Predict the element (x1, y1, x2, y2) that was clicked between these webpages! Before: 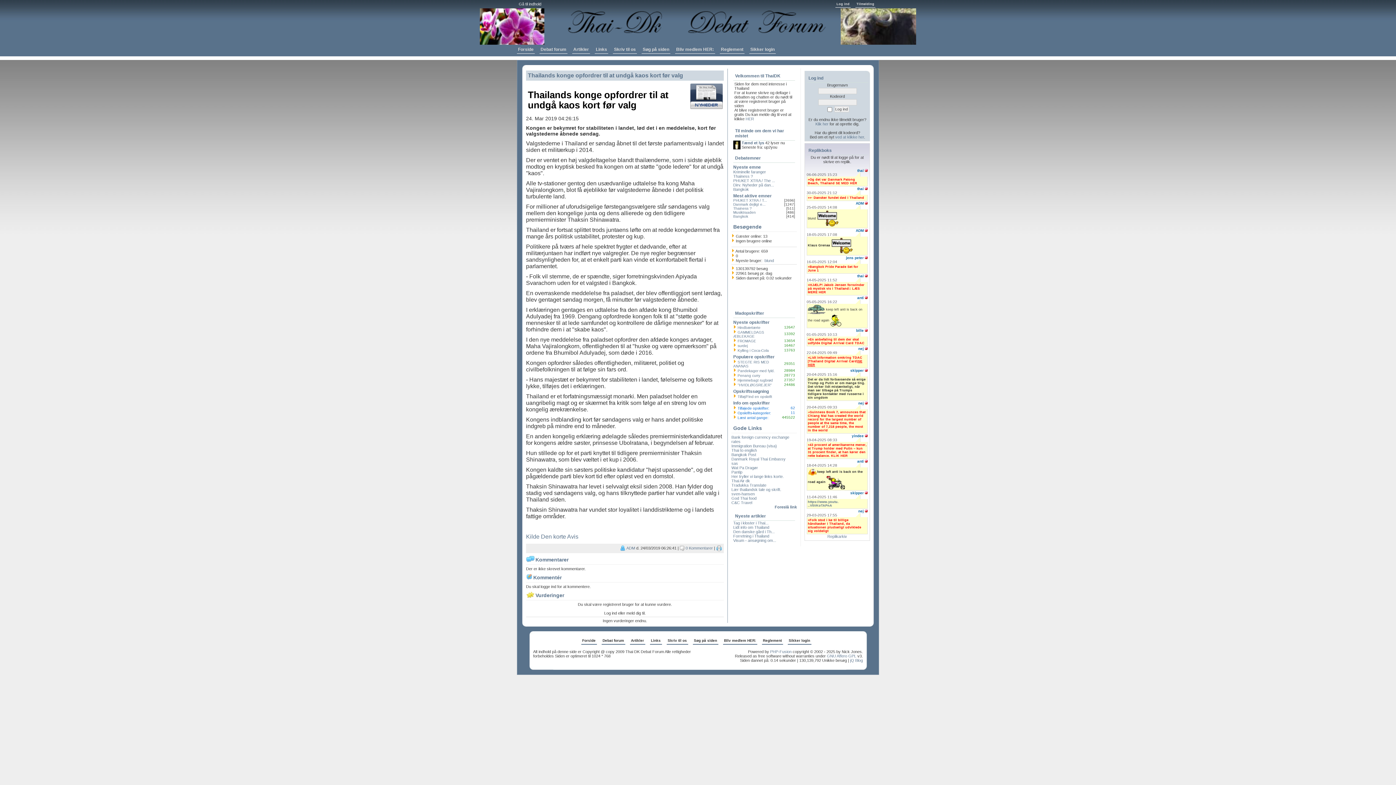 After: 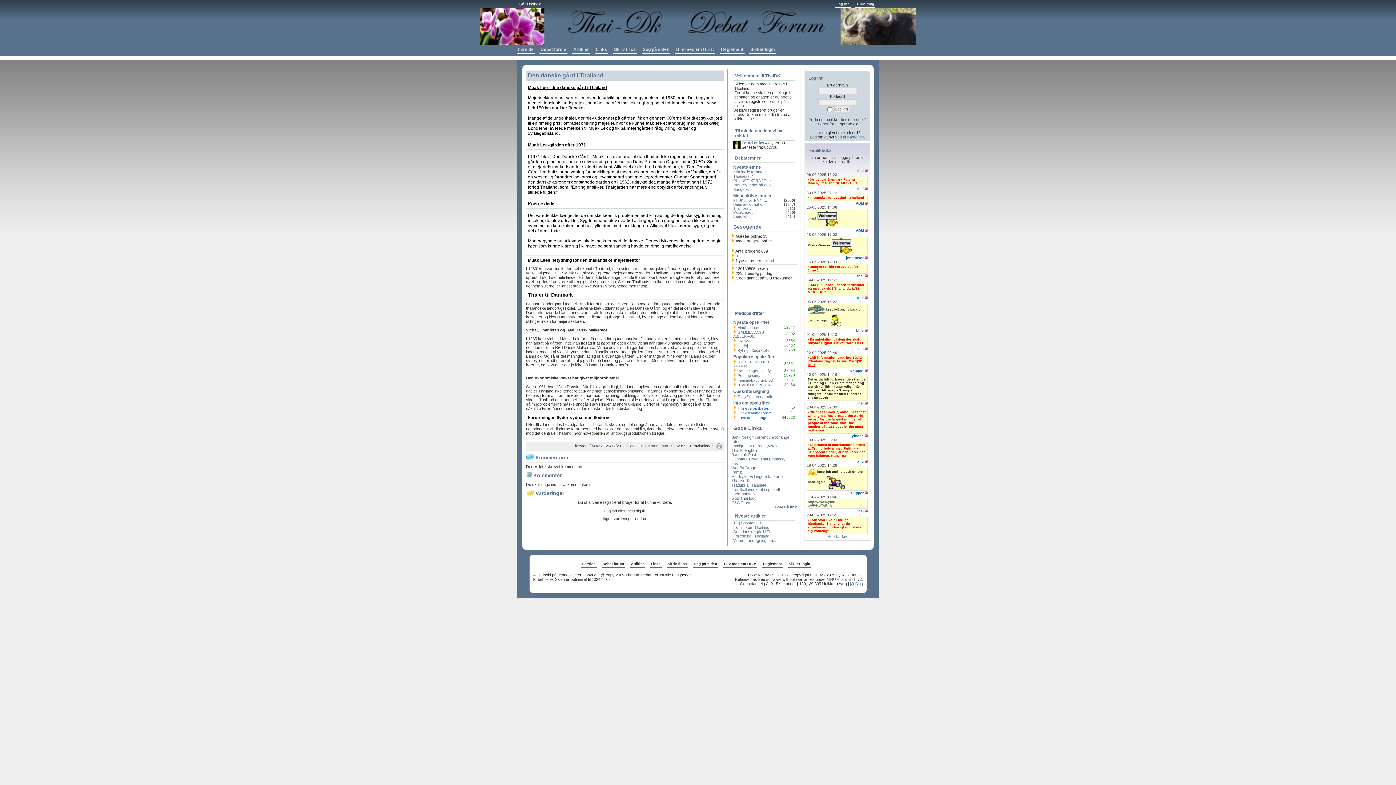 Action: bbox: (733, 529, 774, 534) label: Den danske gård i Th...